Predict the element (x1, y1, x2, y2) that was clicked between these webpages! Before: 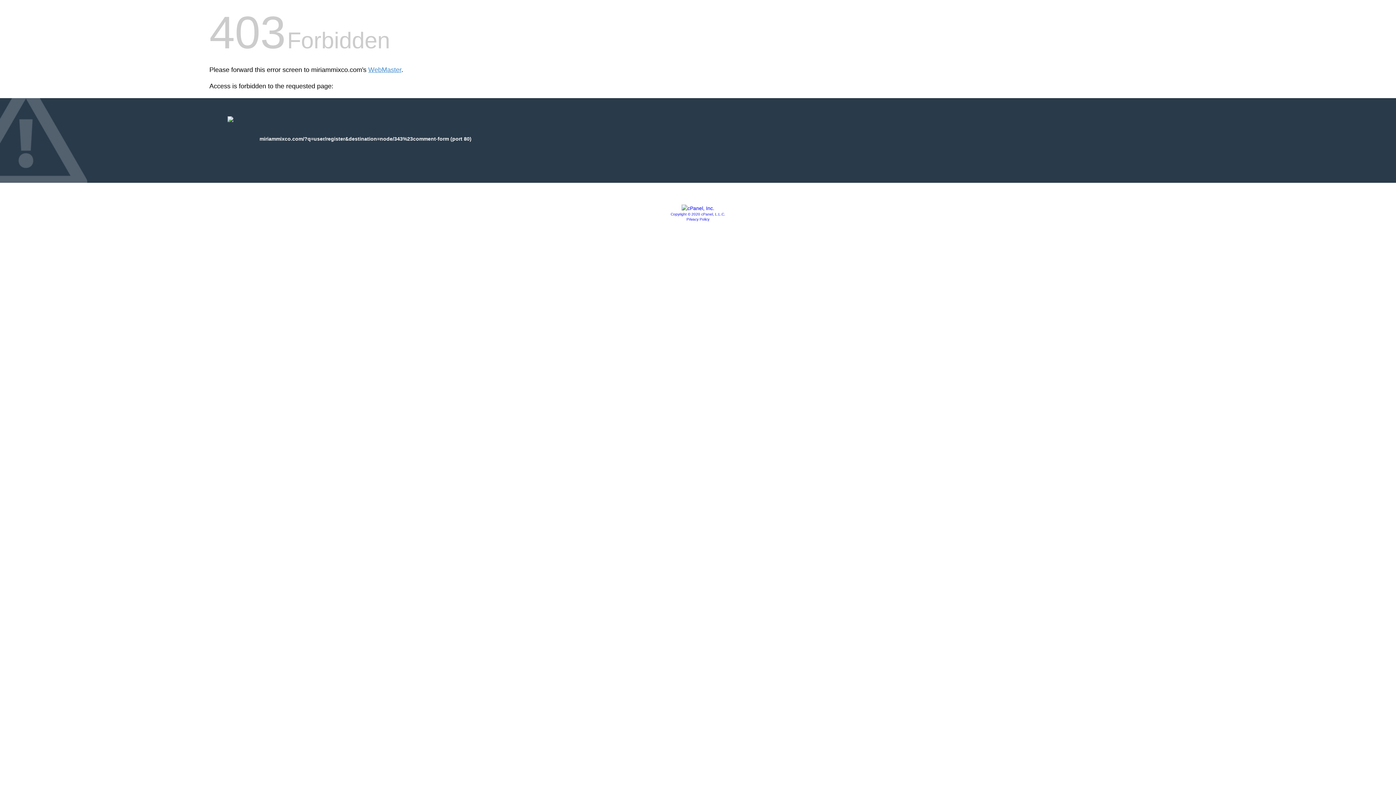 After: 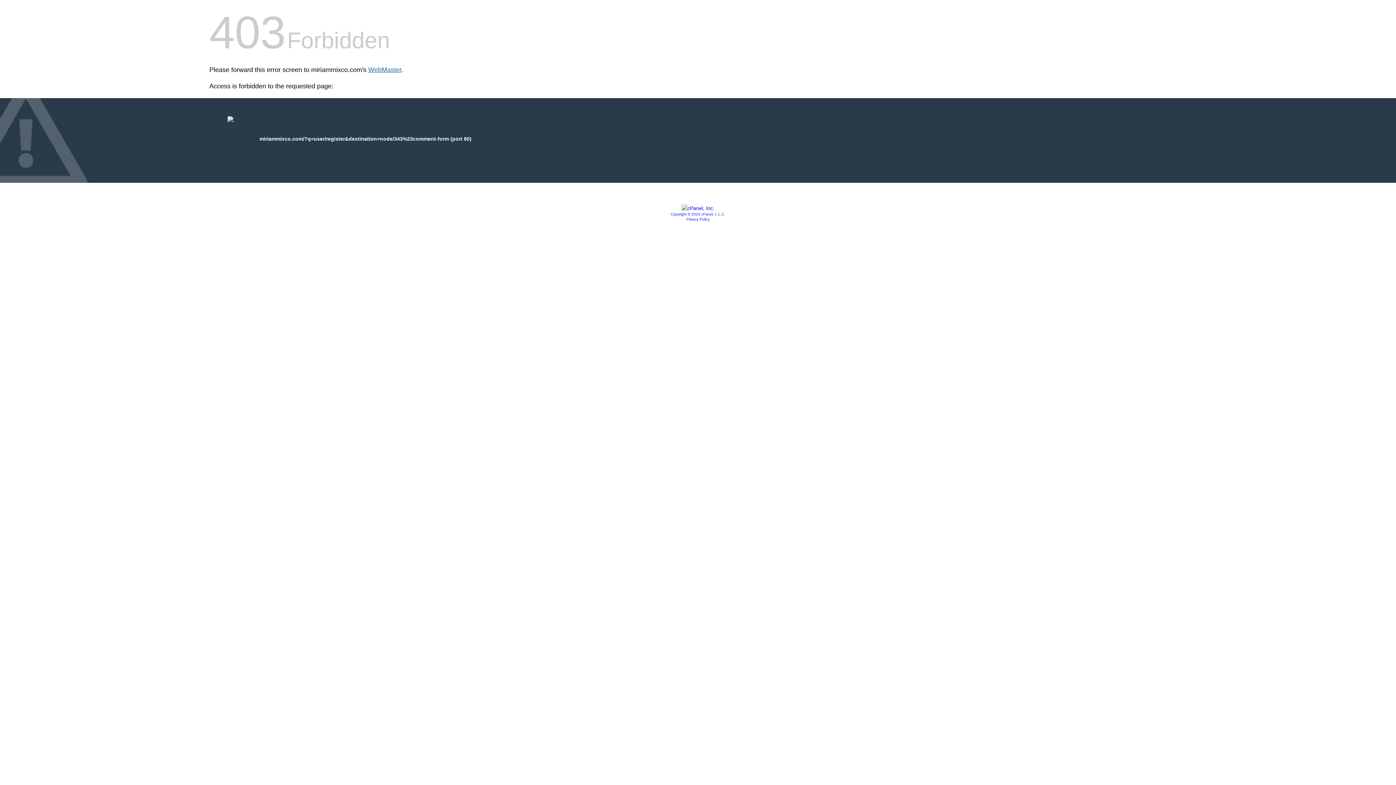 Action: bbox: (368, 66, 401, 73) label: WebMaster